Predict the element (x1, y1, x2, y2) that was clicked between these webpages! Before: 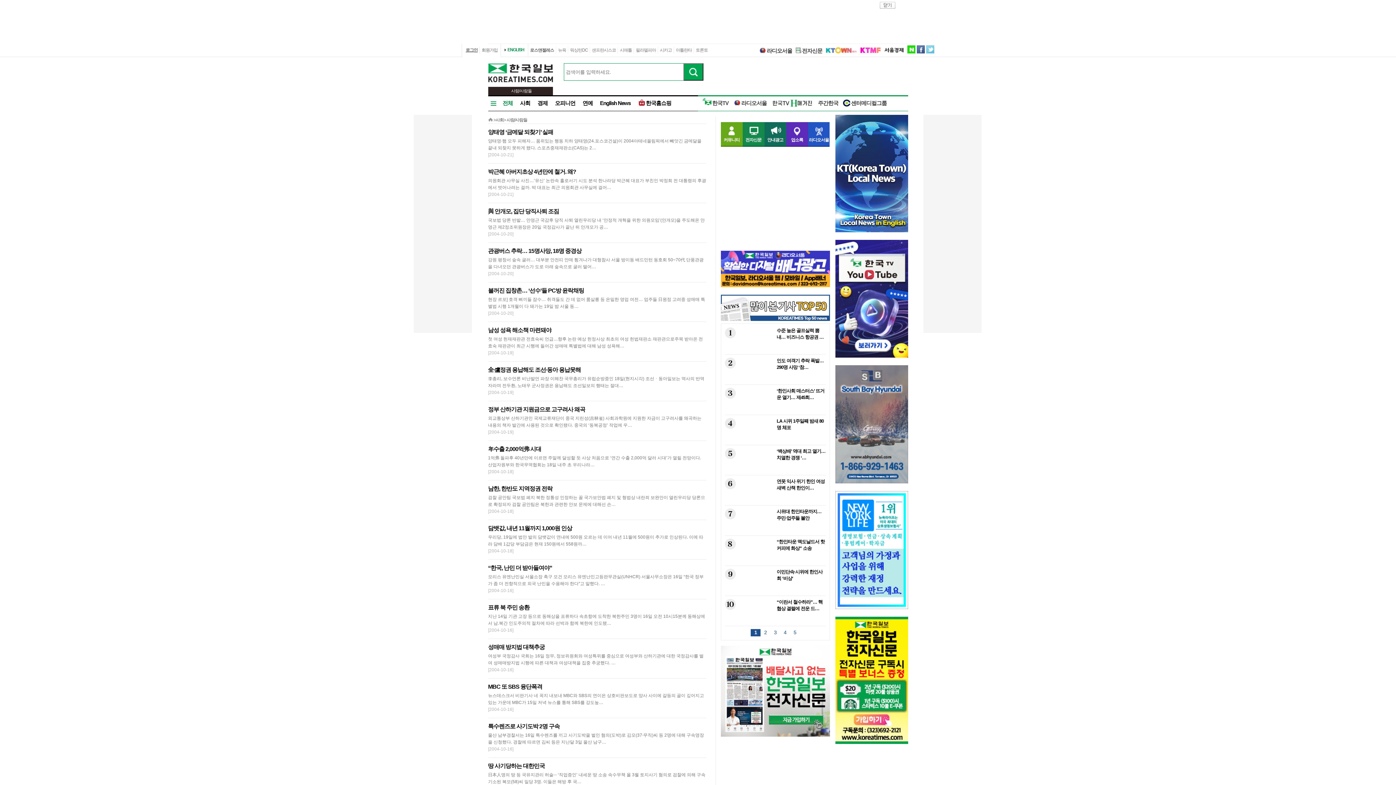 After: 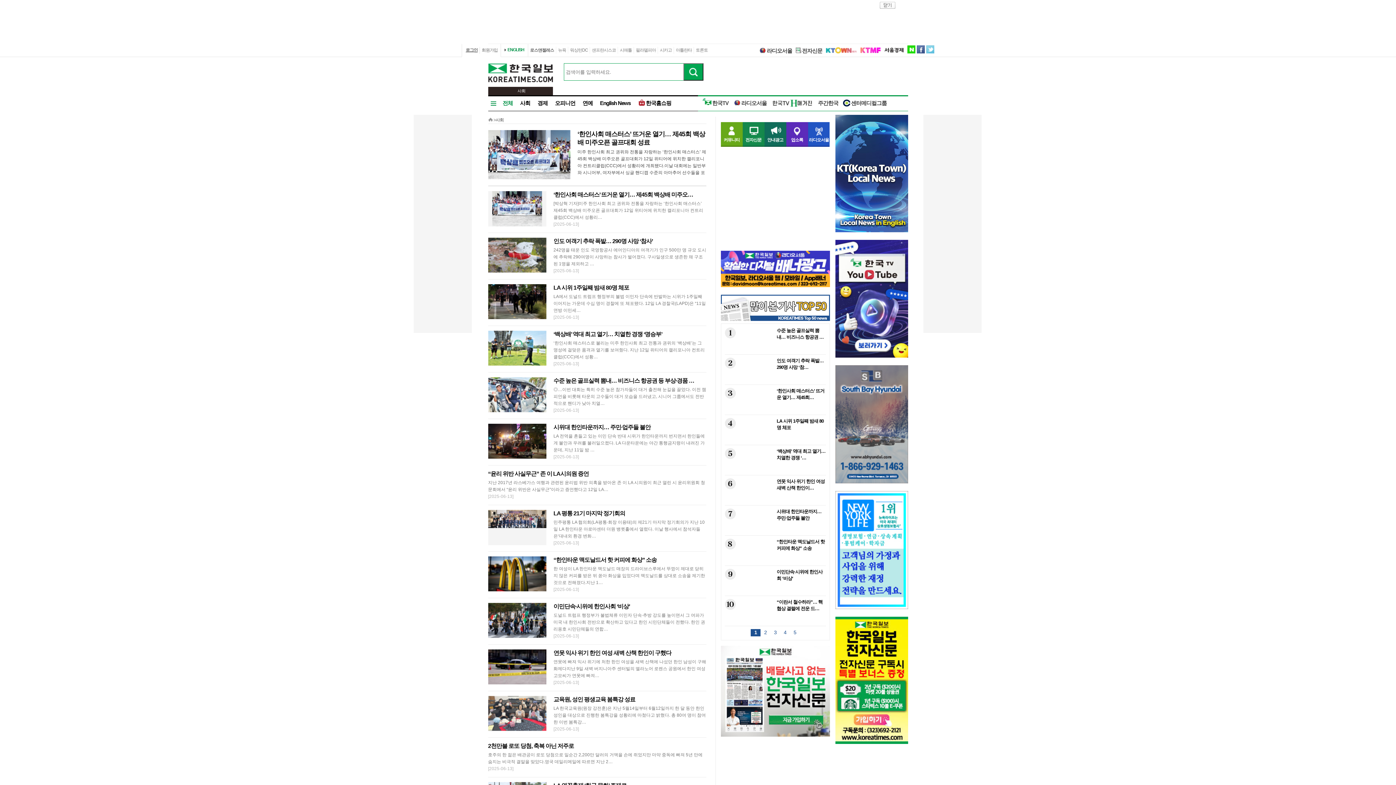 Action: bbox: (495, 117, 503, 122) label: 사회